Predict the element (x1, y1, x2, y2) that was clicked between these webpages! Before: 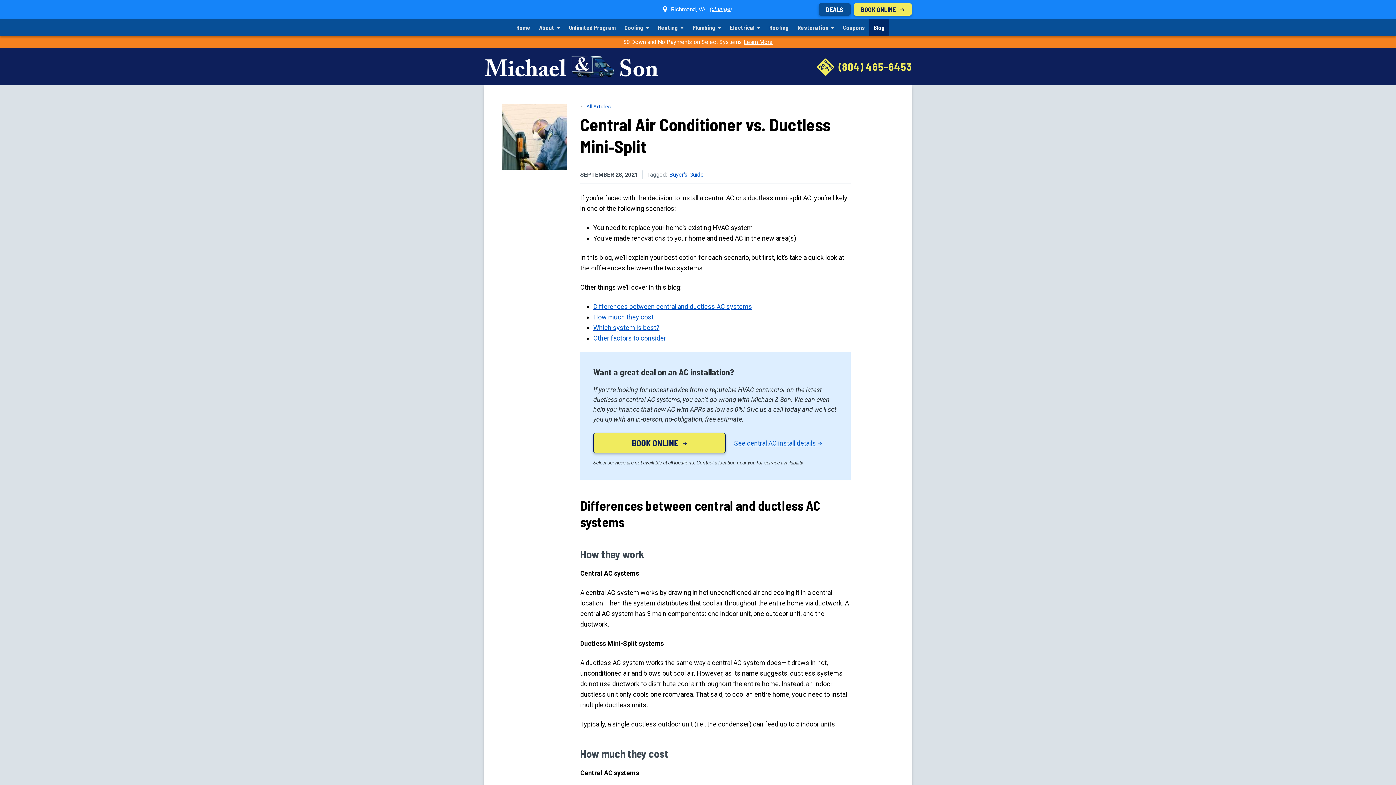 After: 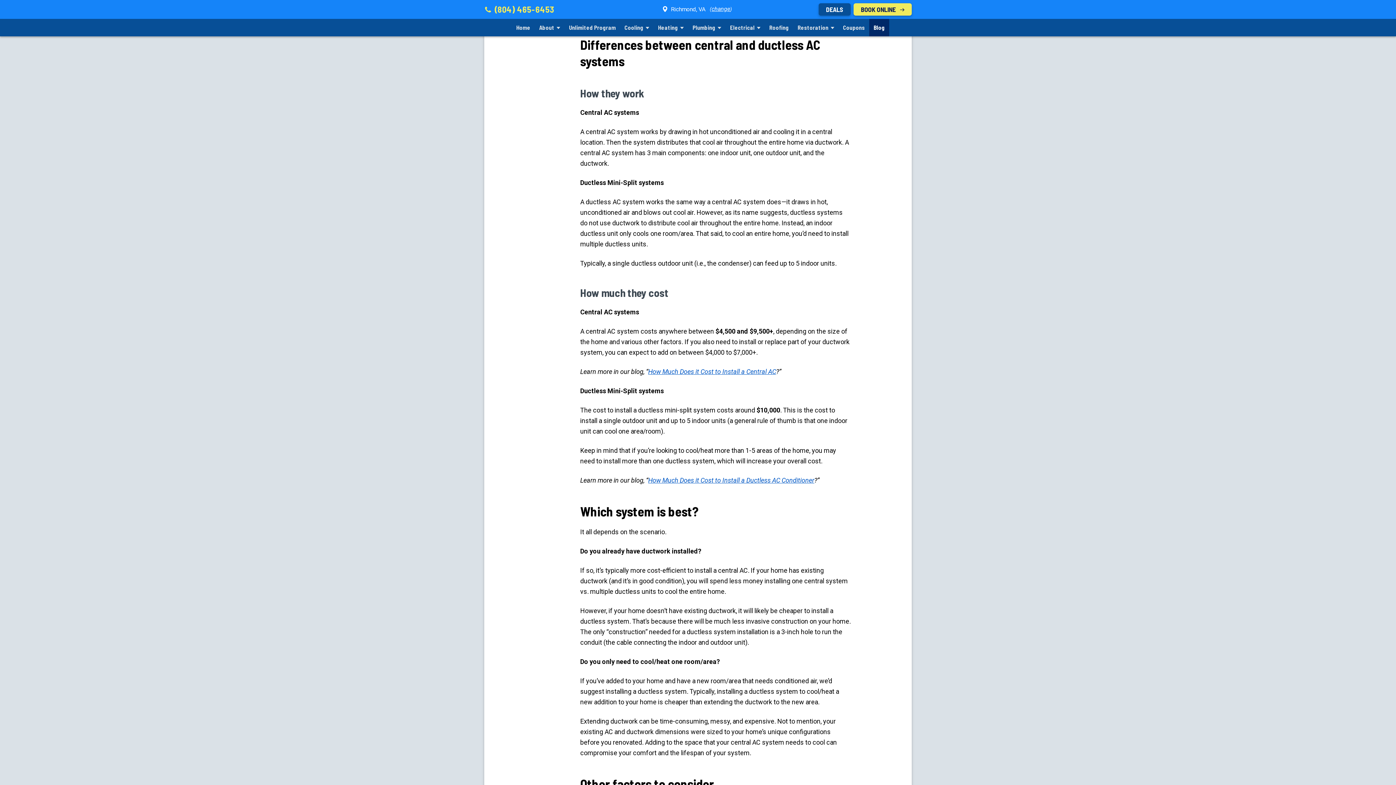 Action: label: Differences between central and ductless AC systems bbox: (593, 303, 752, 310)